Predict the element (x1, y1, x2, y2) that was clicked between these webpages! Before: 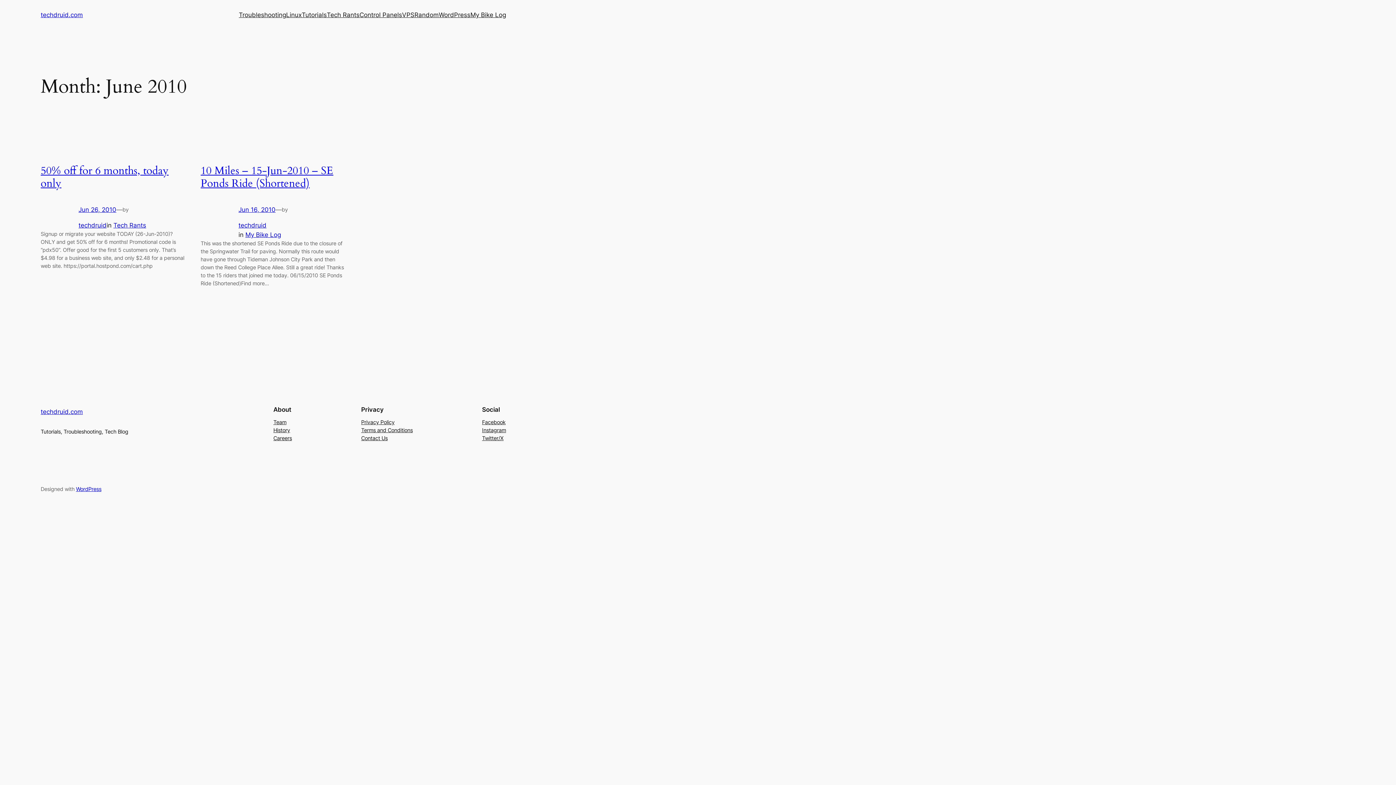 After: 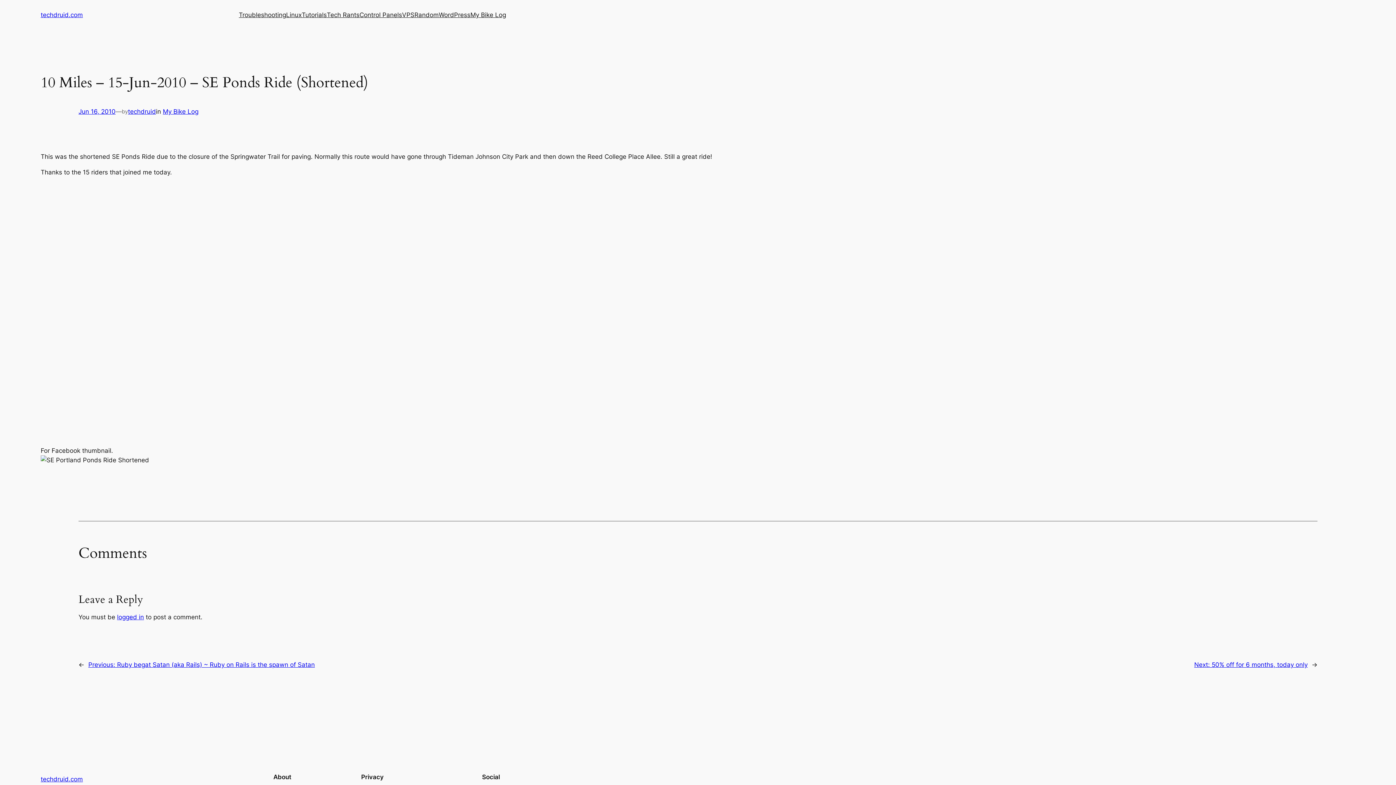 Action: label: 10 Miles – 15-Jun-2010 – SE Ponds Ride (Shortened) bbox: (200, 163, 333, 190)